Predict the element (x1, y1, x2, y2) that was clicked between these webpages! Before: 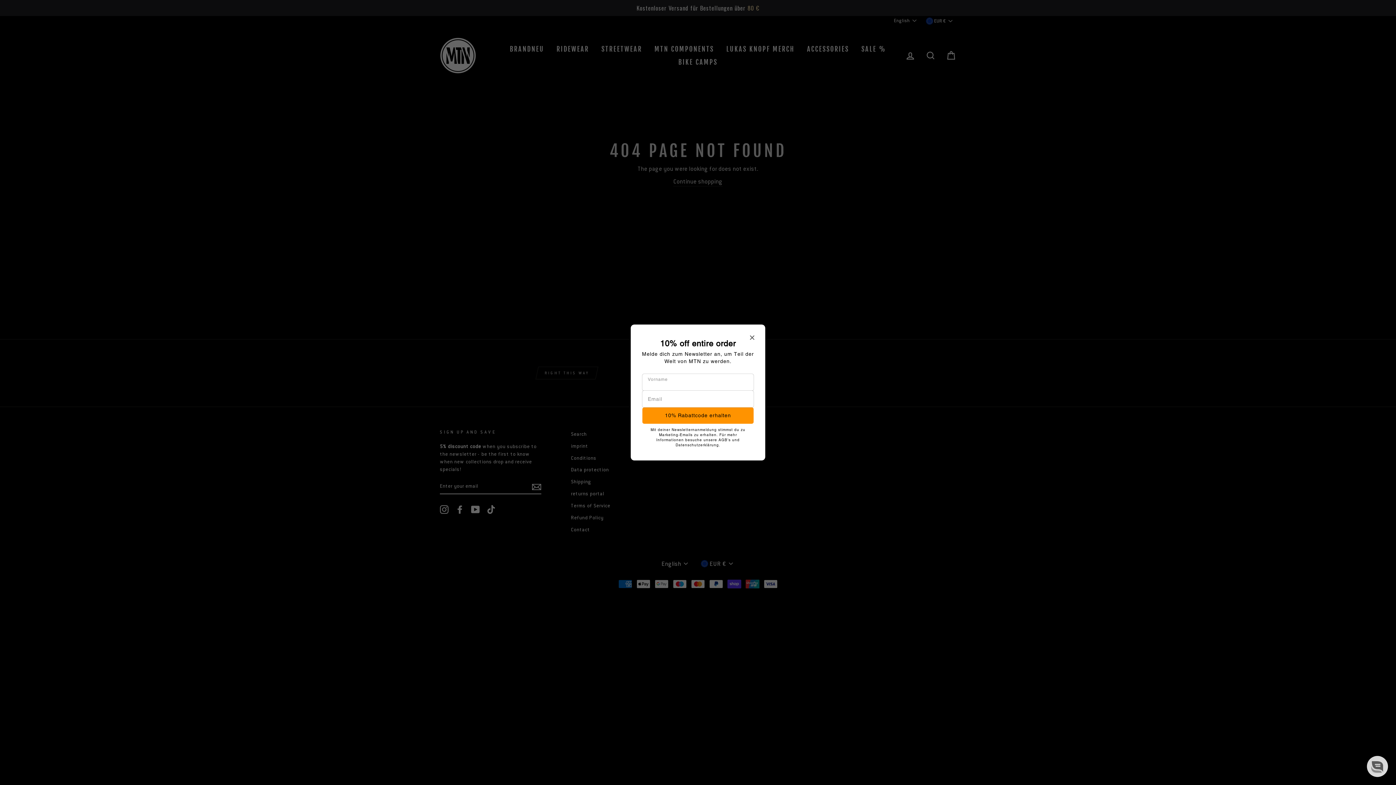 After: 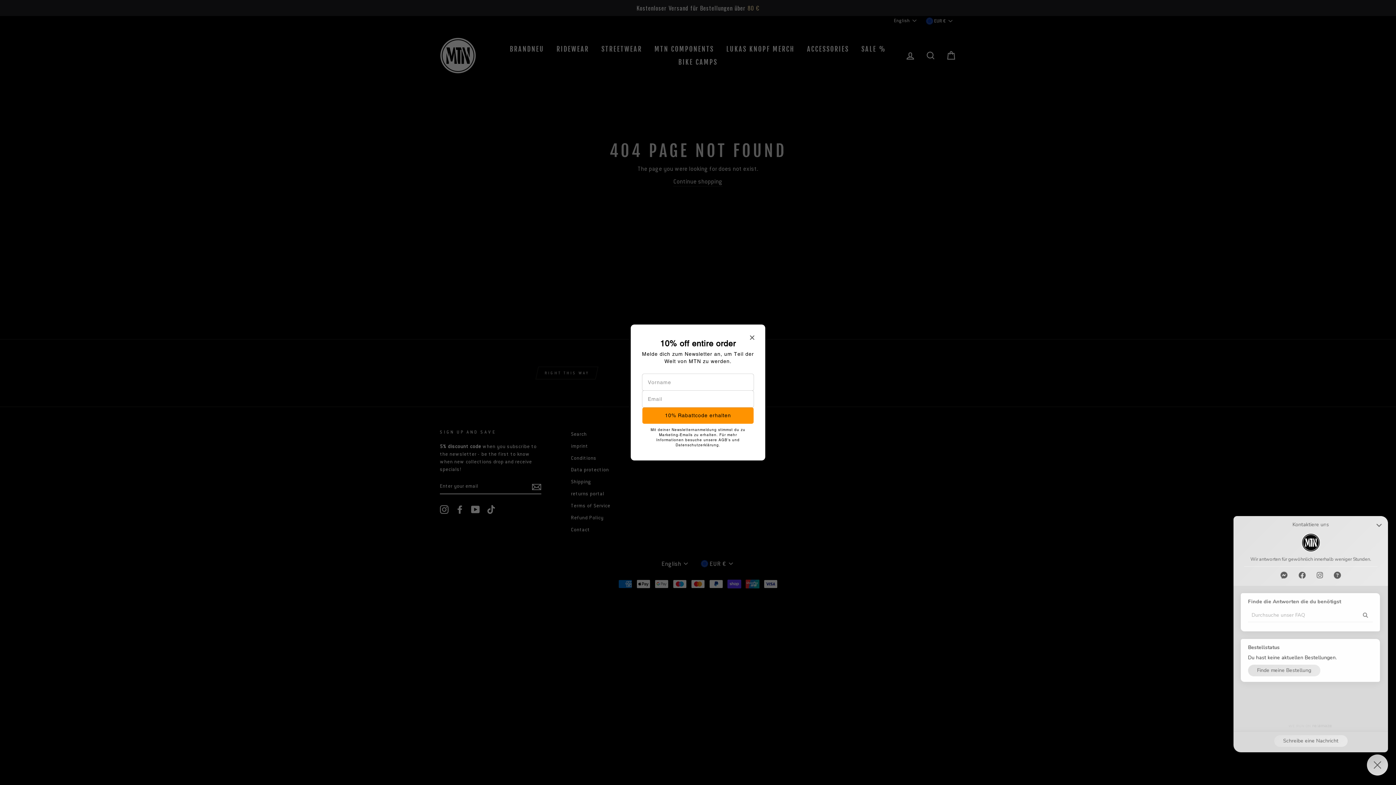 Action: bbox: (1367, 756, 1388, 777) label: Chat widget toggle